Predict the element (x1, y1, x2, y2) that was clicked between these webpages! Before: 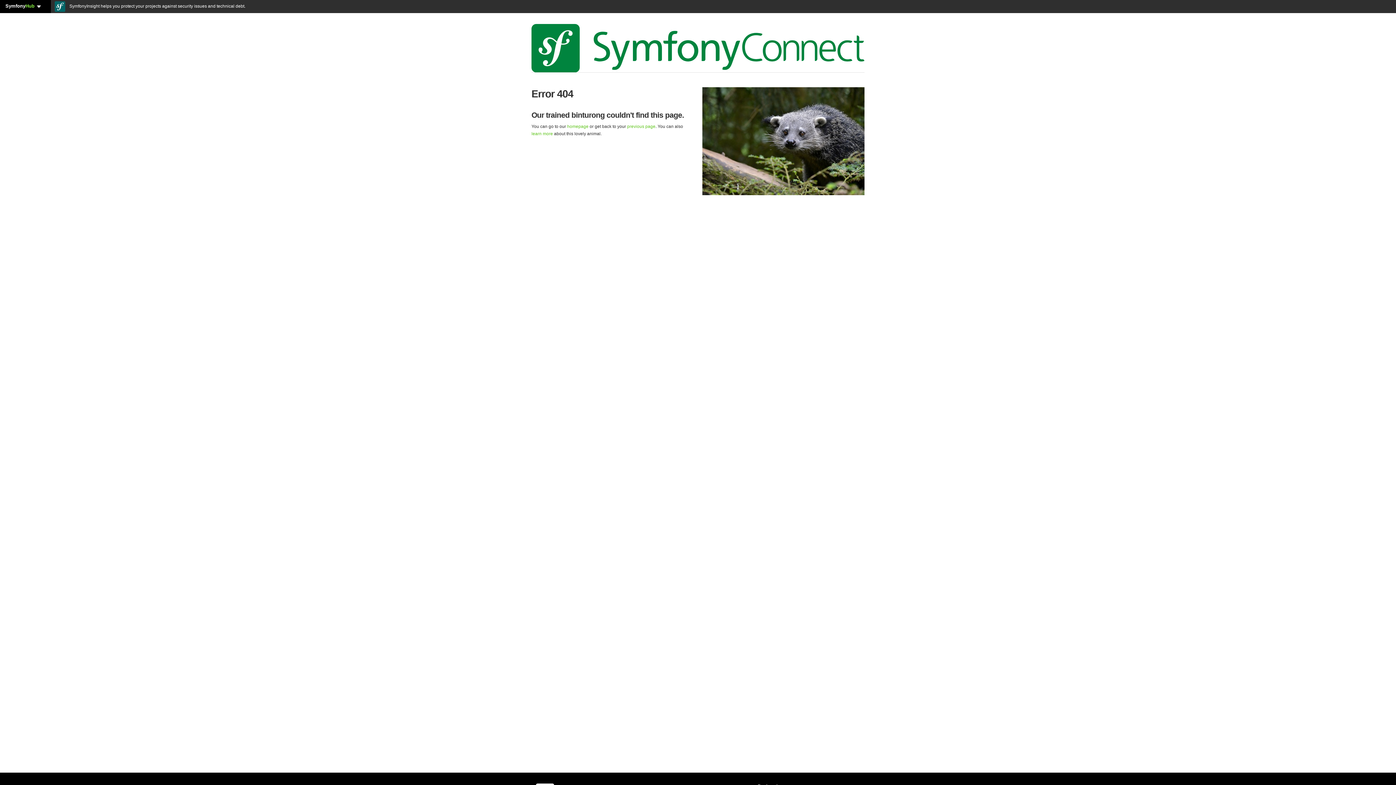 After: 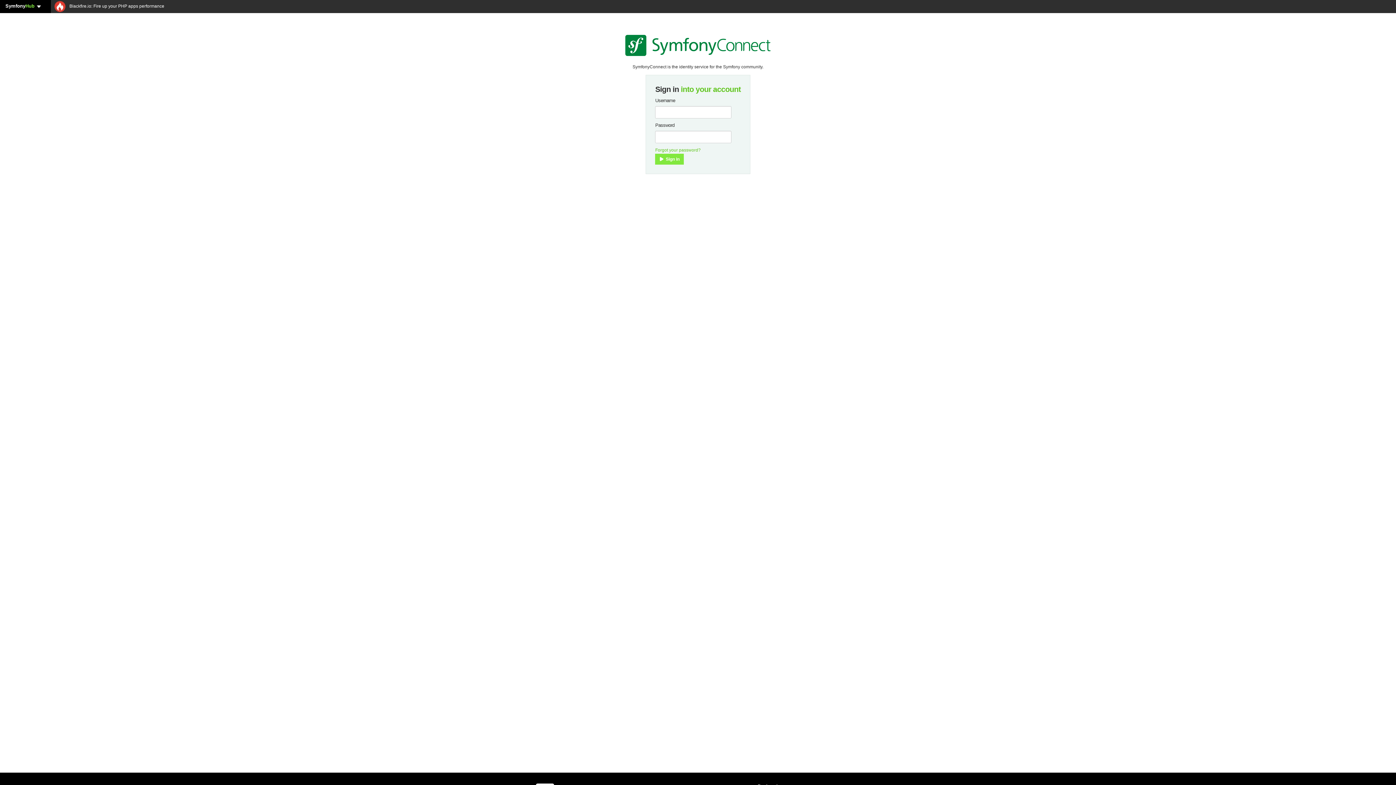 Action: label: homepage bbox: (567, 123, 588, 128)